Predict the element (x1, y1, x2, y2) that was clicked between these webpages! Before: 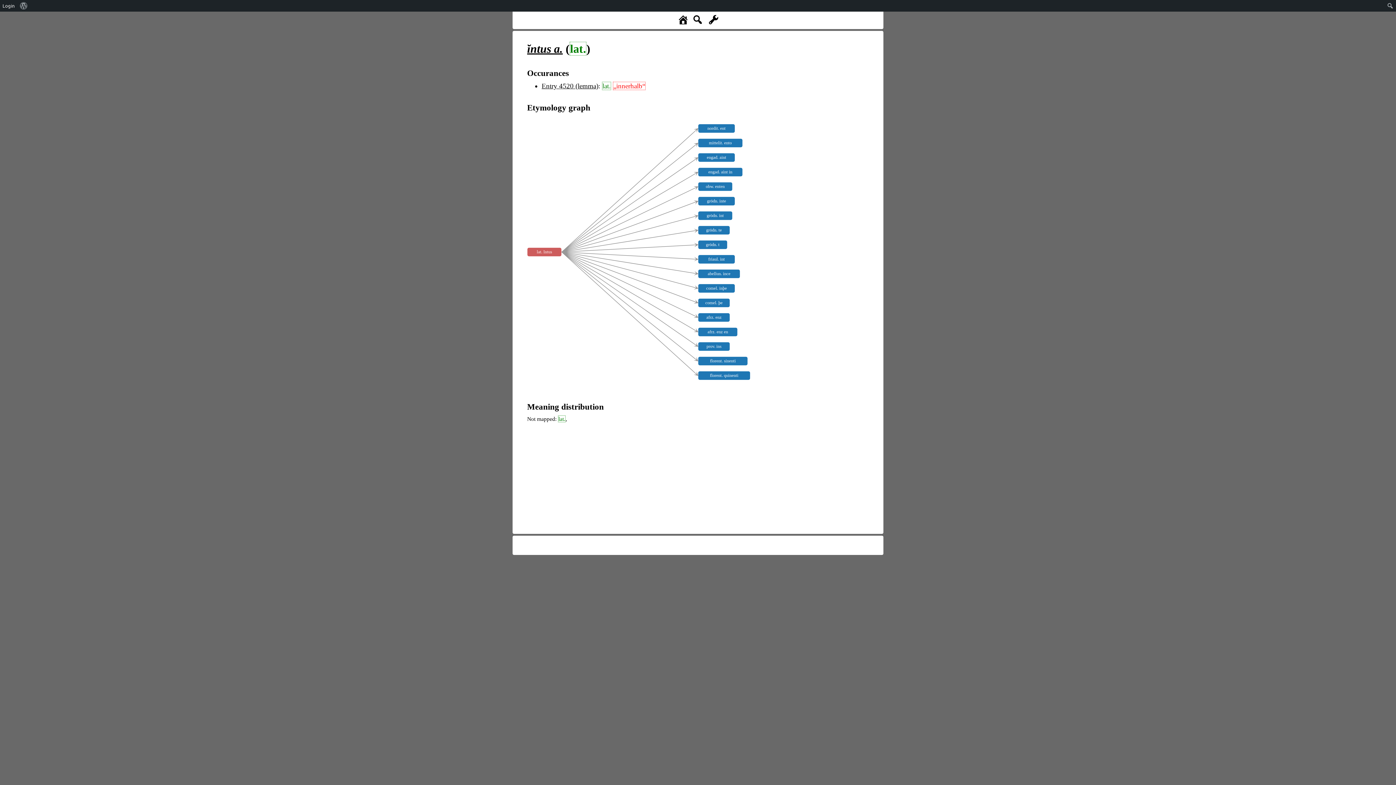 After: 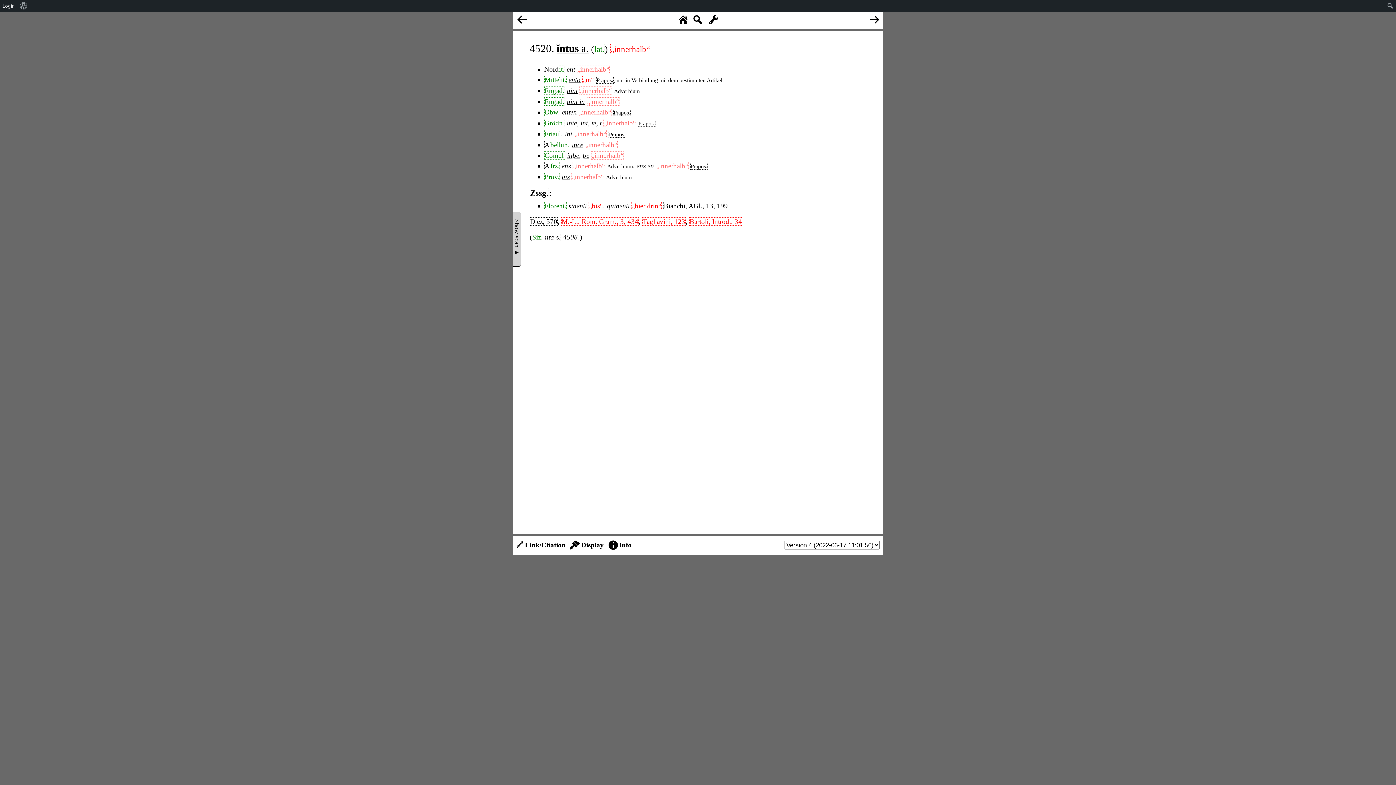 Action: label: Entry 4520 (lemma) bbox: (541, 82, 598, 89)